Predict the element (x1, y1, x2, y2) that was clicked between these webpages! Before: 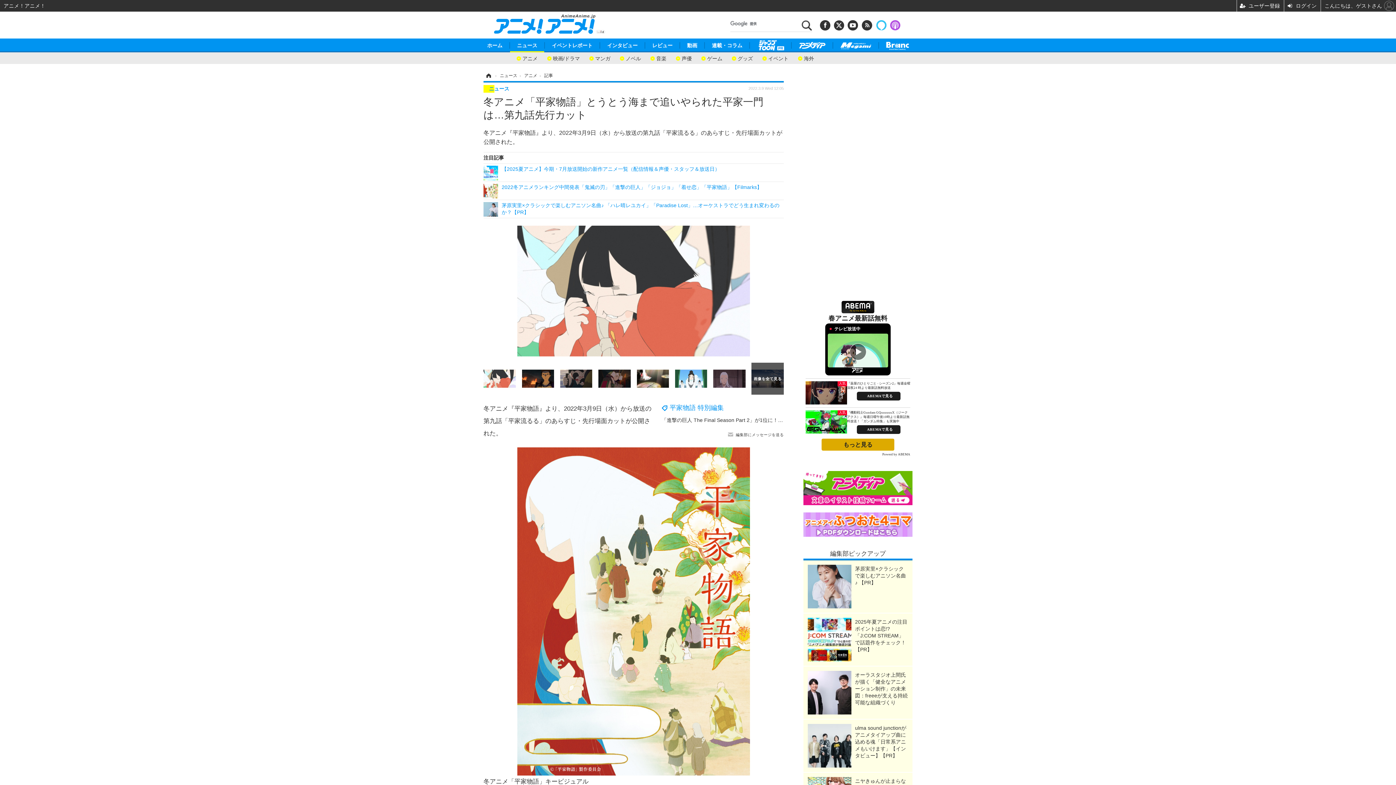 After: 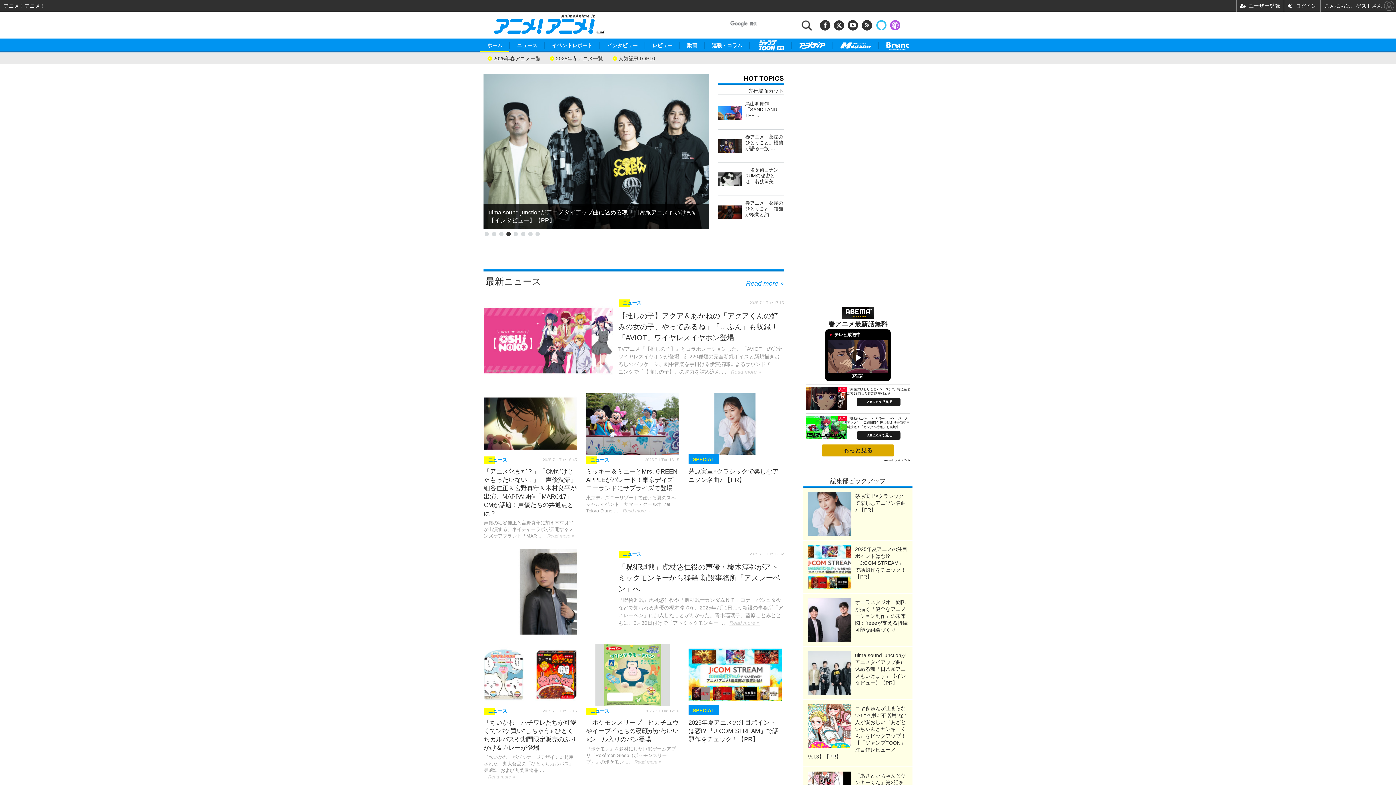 Action: bbox: (493, 11, 610, 38)